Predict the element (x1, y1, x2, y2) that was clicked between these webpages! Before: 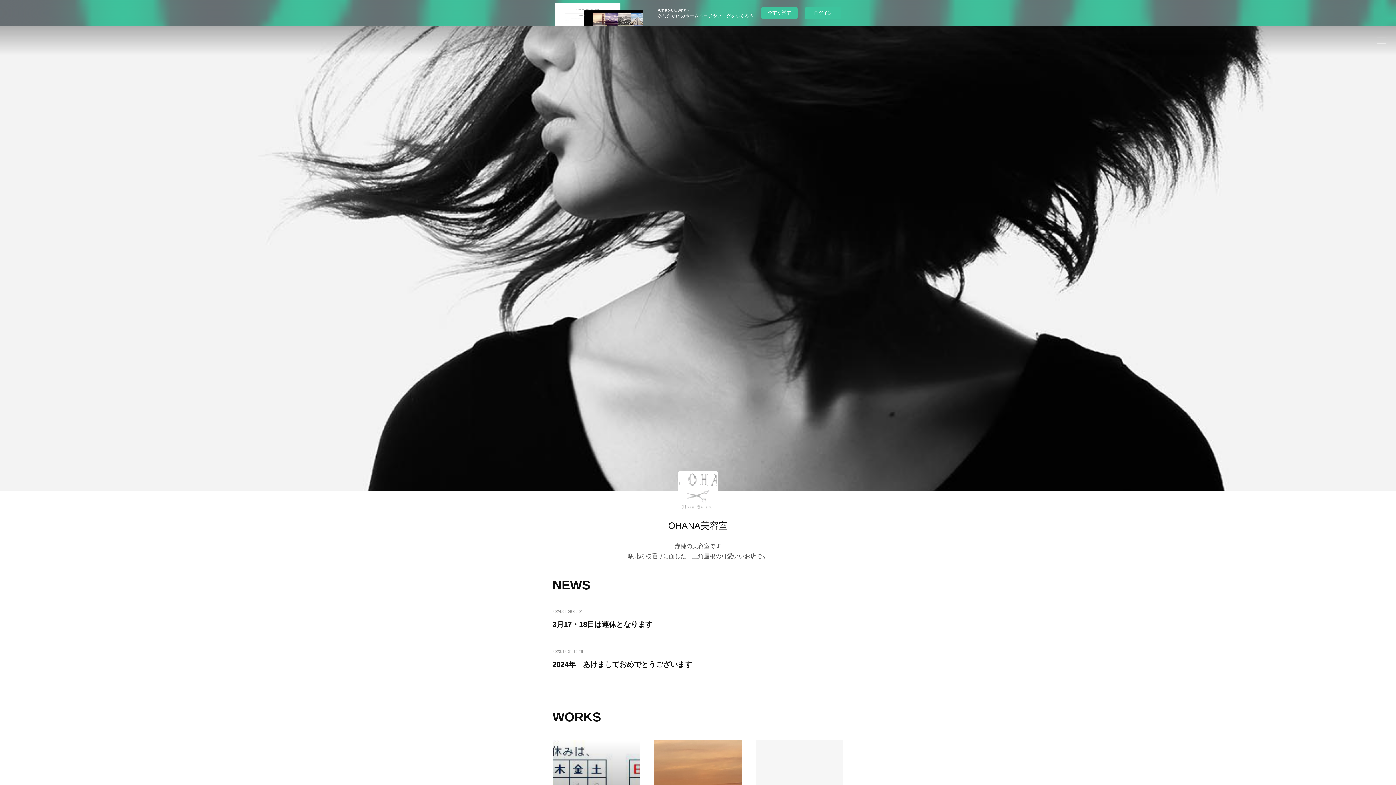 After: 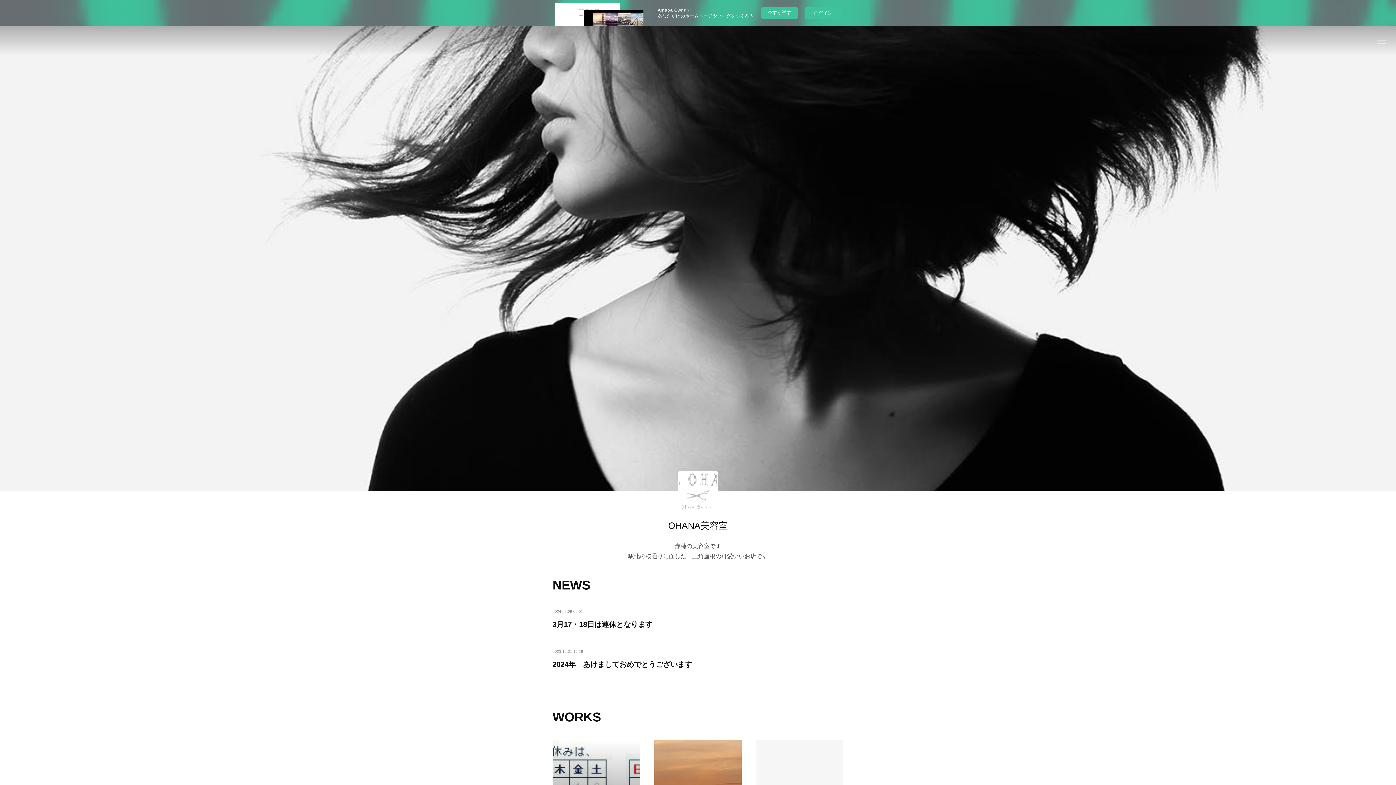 Action: bbox: (678, 471, 718, 511)